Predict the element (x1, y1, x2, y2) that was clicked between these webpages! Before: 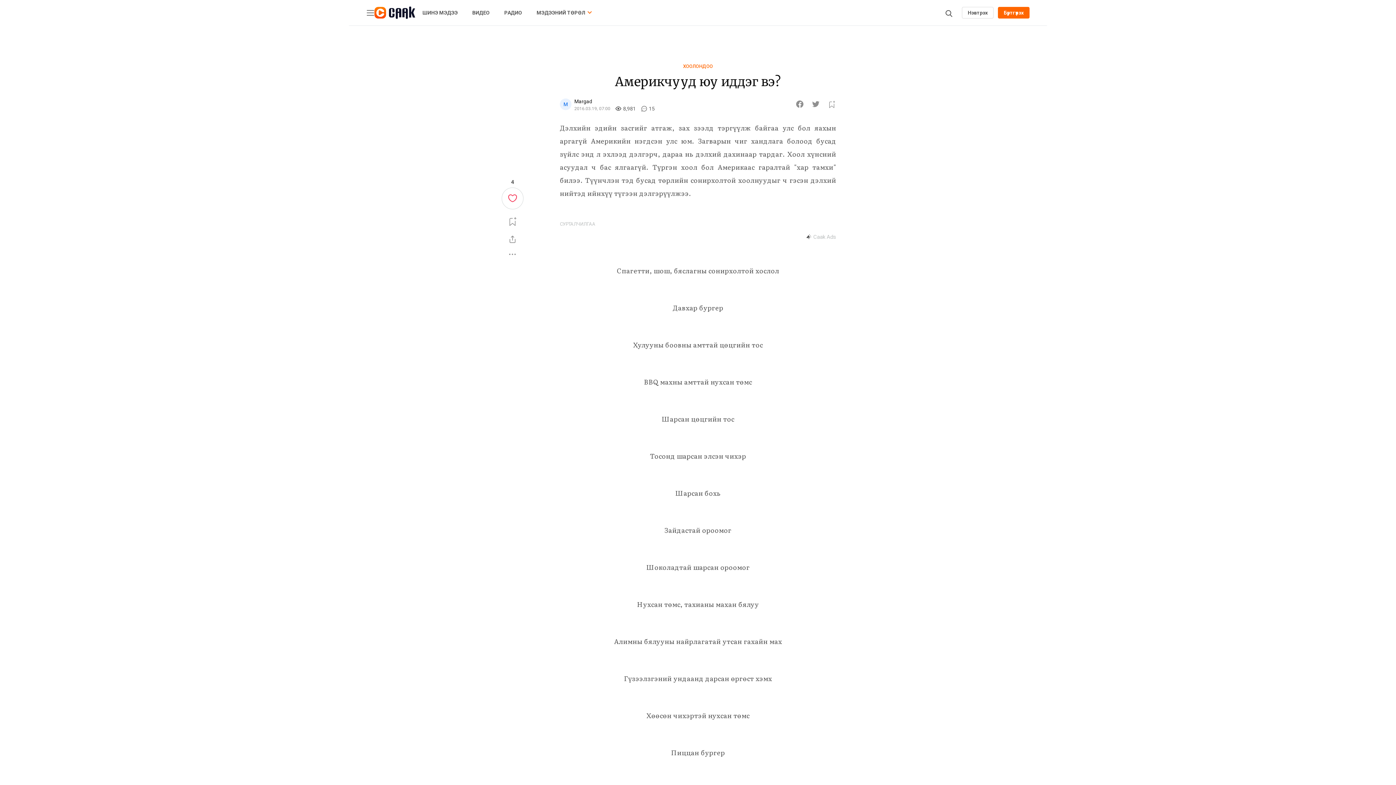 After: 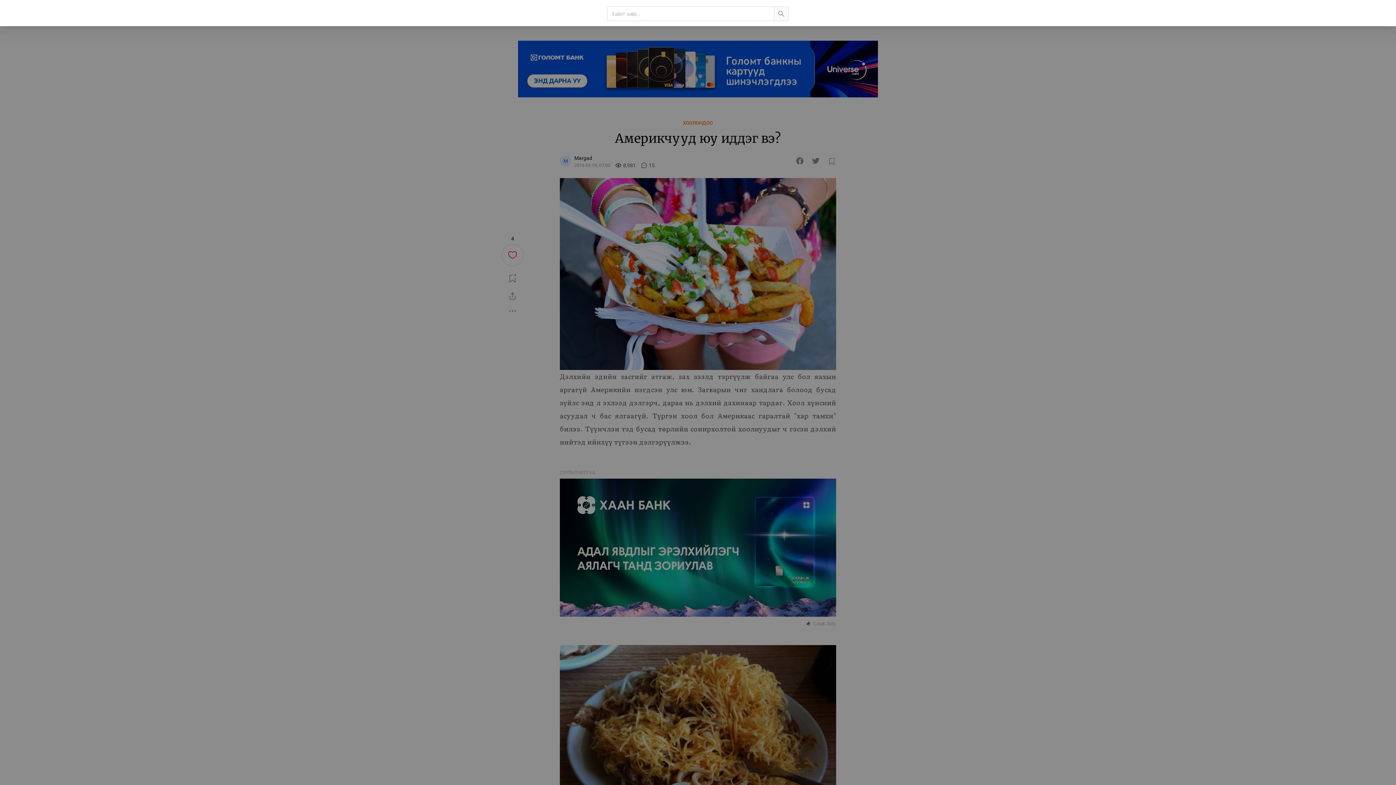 Action: bbox: (943, 7, 954, 19)